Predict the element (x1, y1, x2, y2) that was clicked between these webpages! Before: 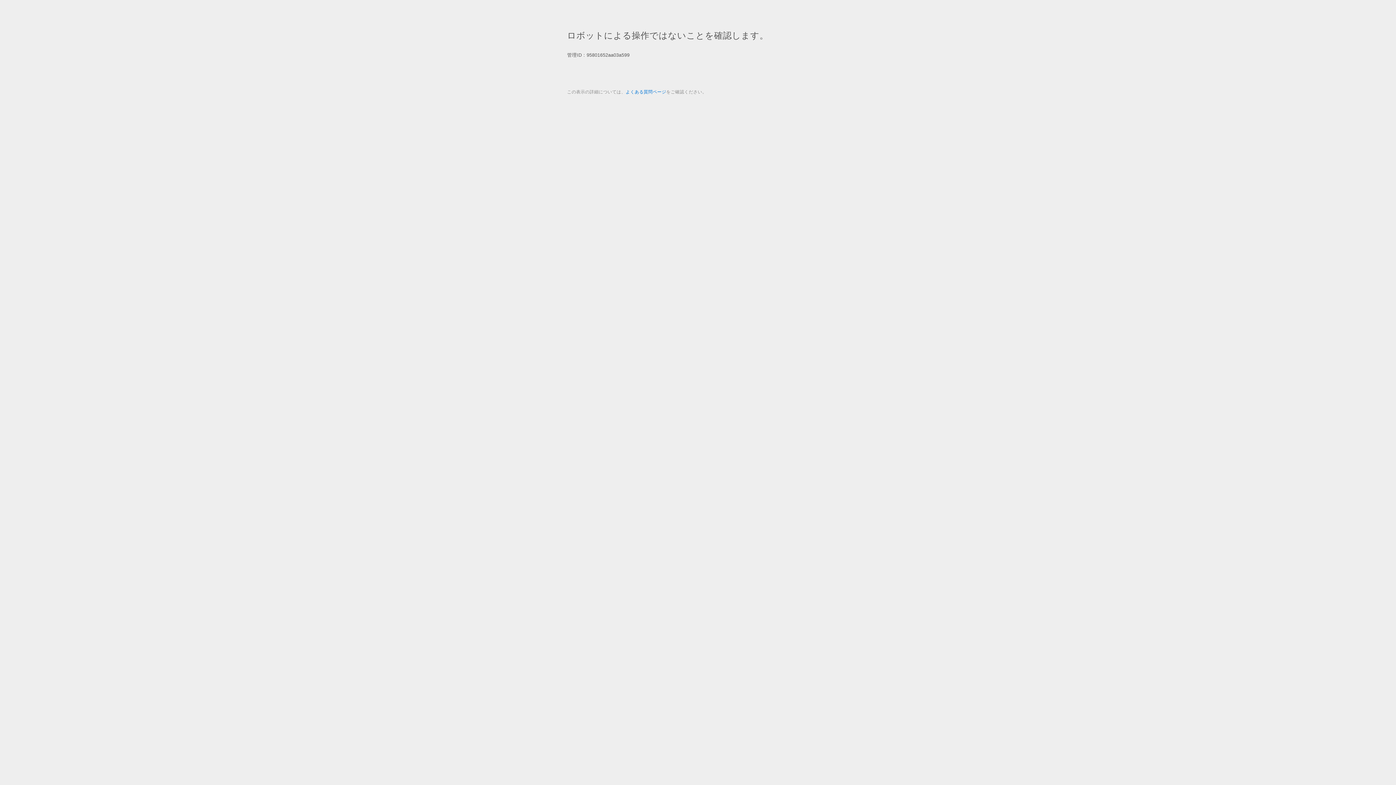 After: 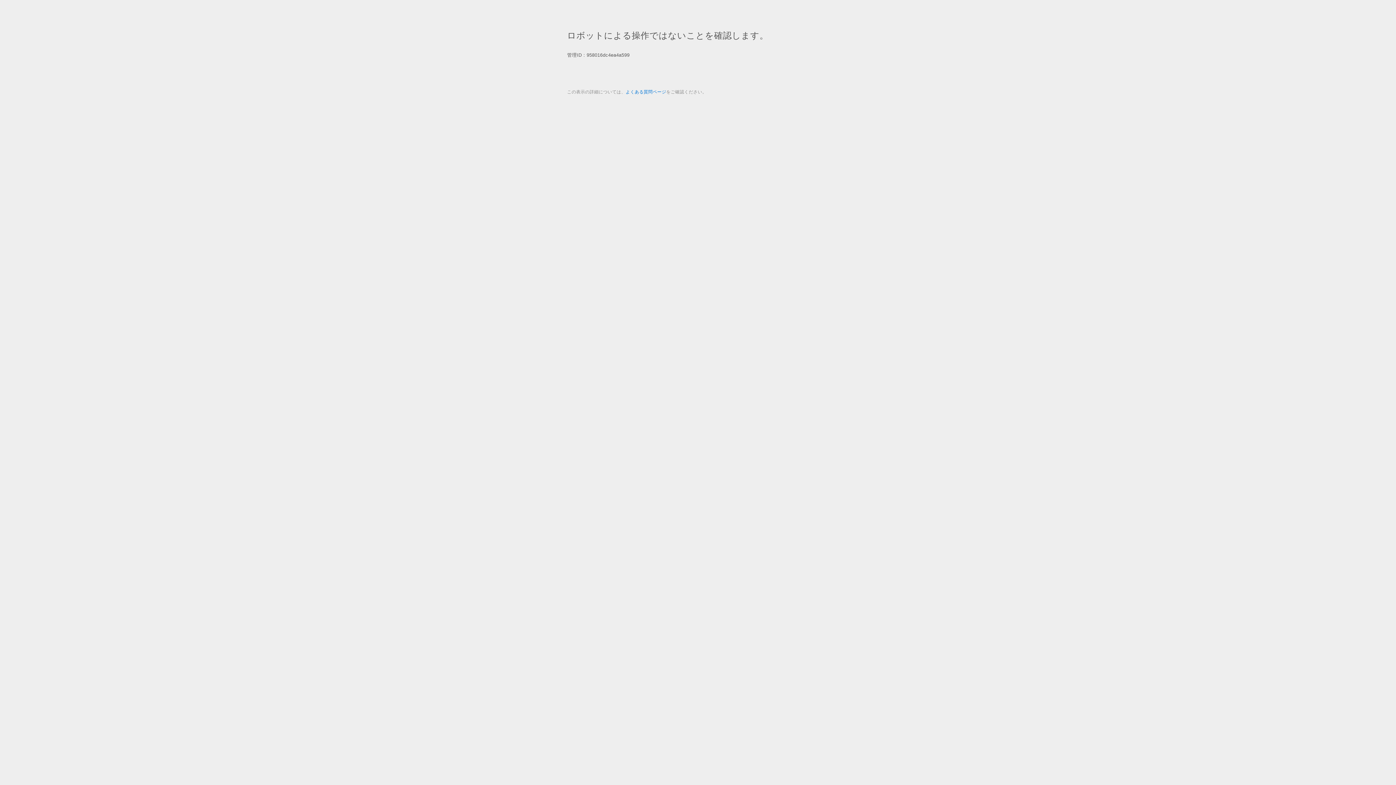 Action: label: よくある質問ページ bbox: (625, 89, 666, 94)